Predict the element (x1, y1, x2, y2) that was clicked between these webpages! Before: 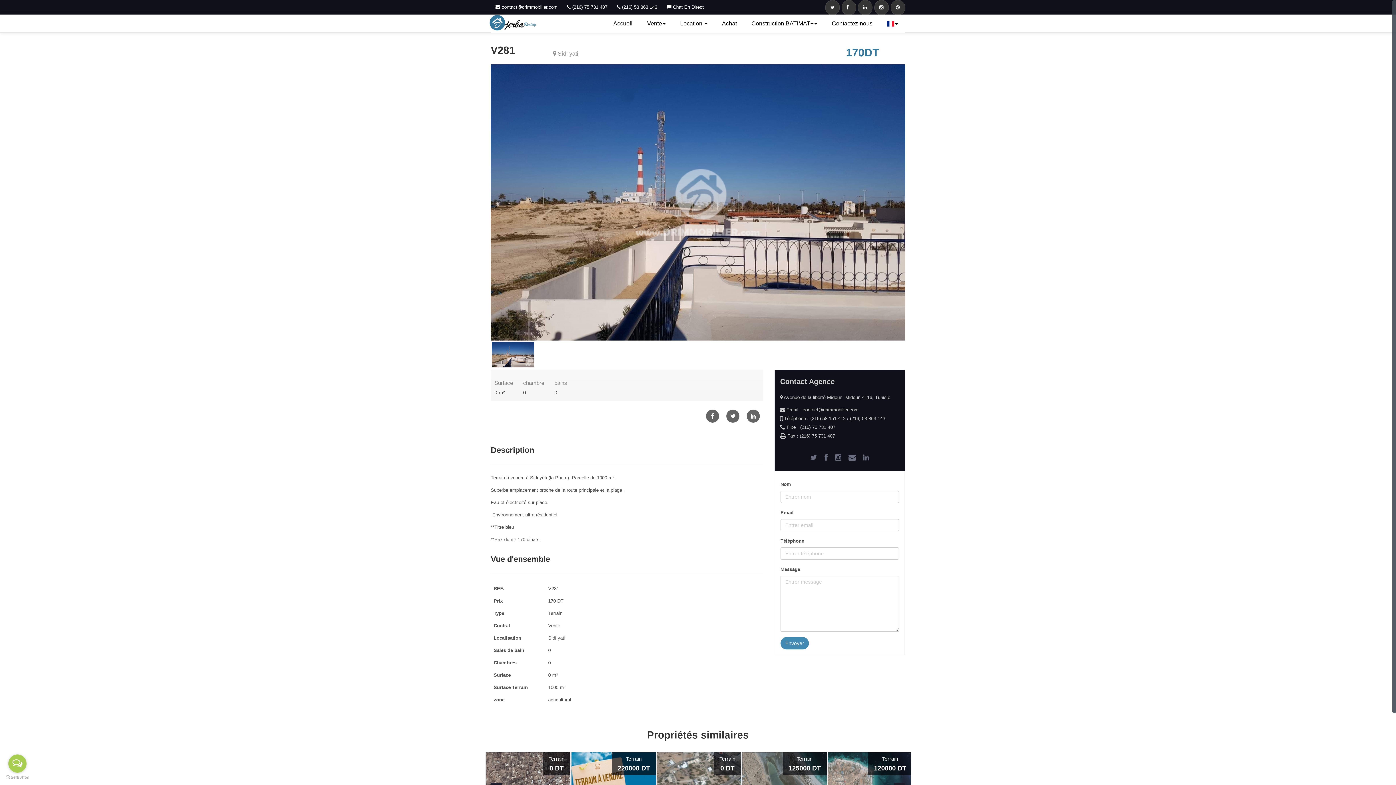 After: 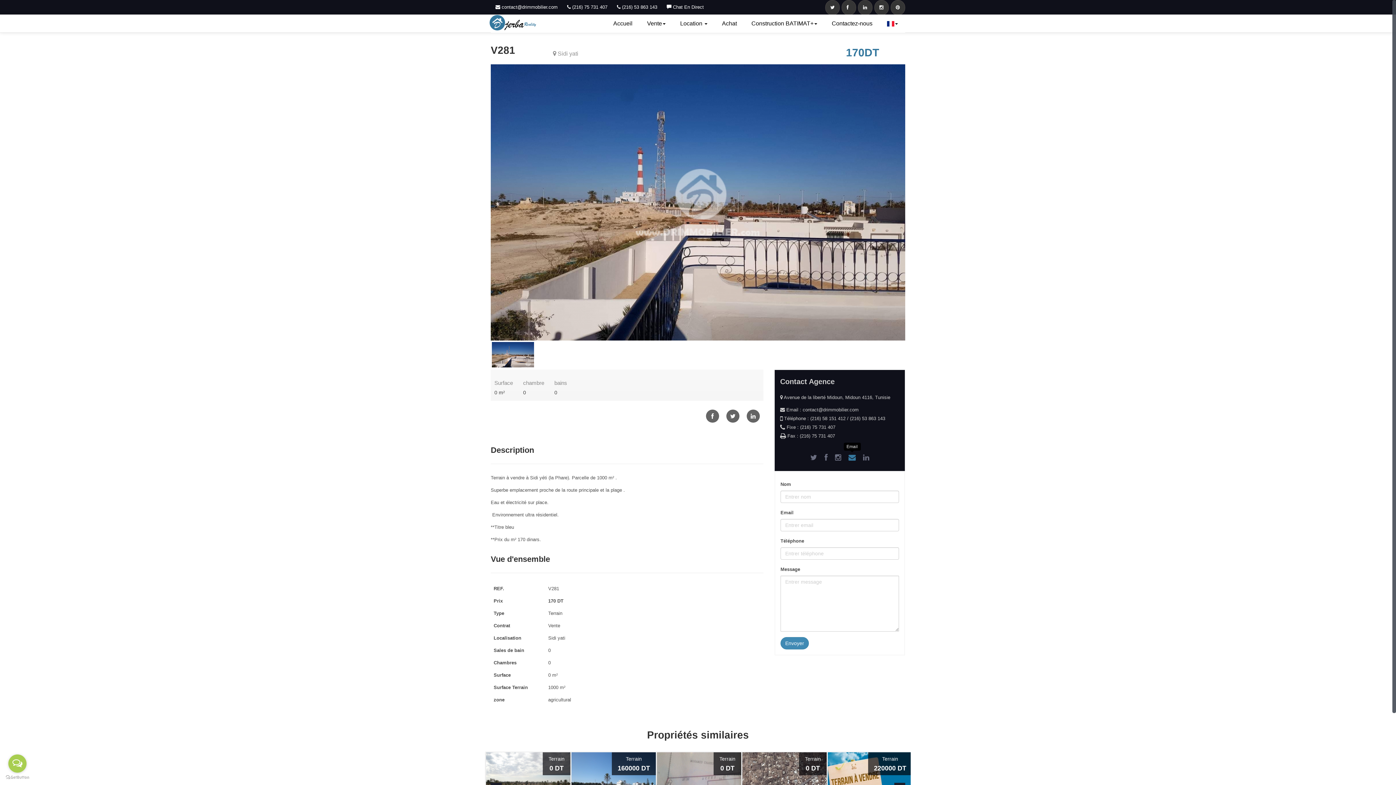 Action: bbox: (848, 453, 856, 461)